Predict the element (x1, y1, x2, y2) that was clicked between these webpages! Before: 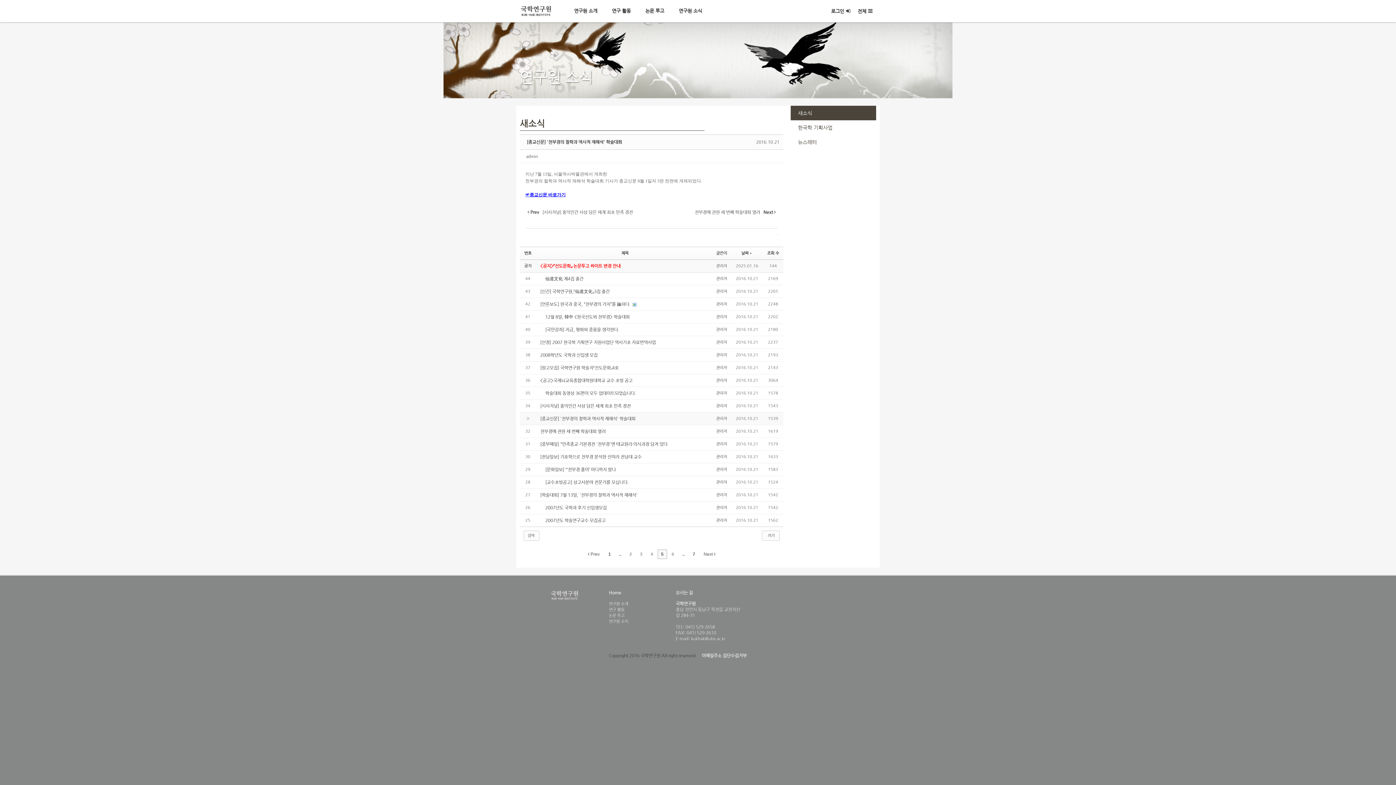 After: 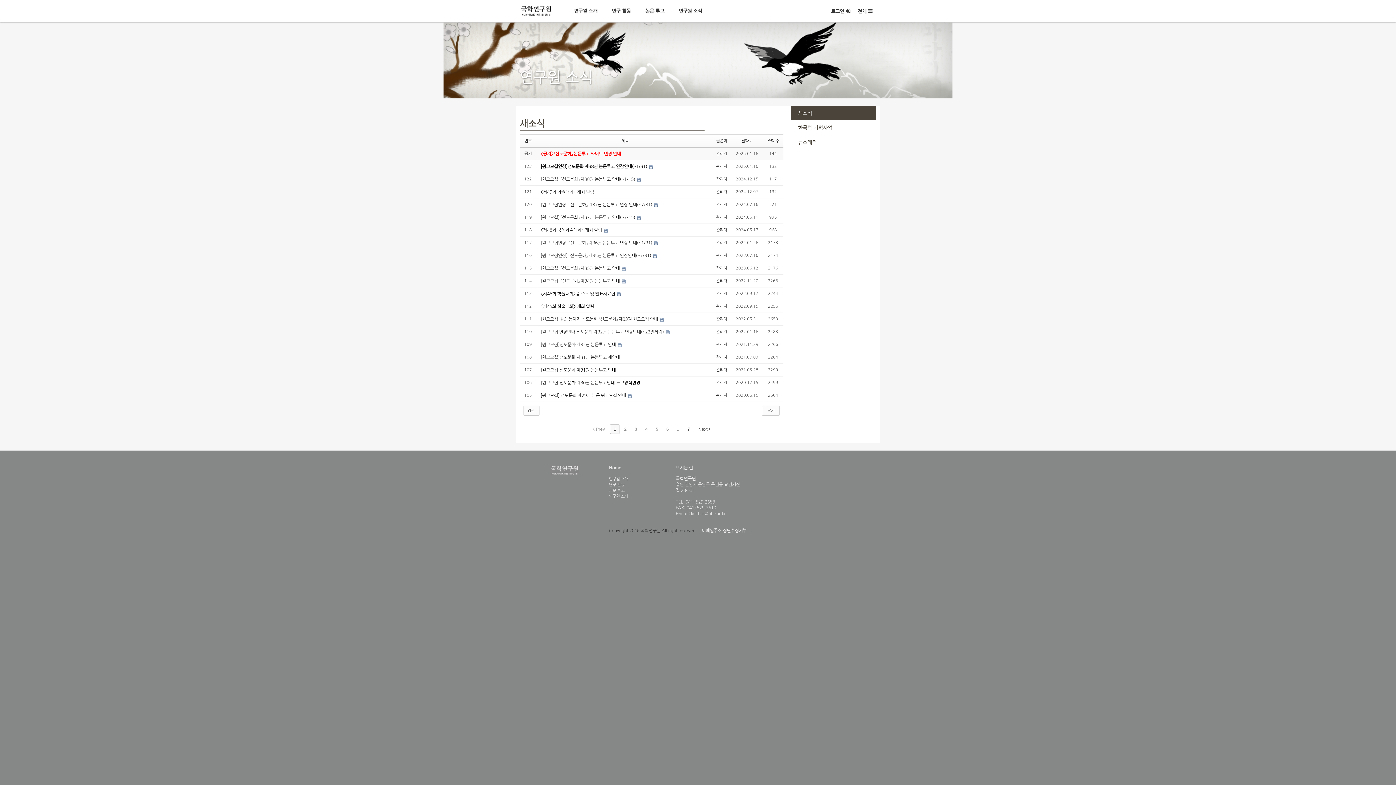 Action: bbox: (604, 549, 614, 559) label: 1